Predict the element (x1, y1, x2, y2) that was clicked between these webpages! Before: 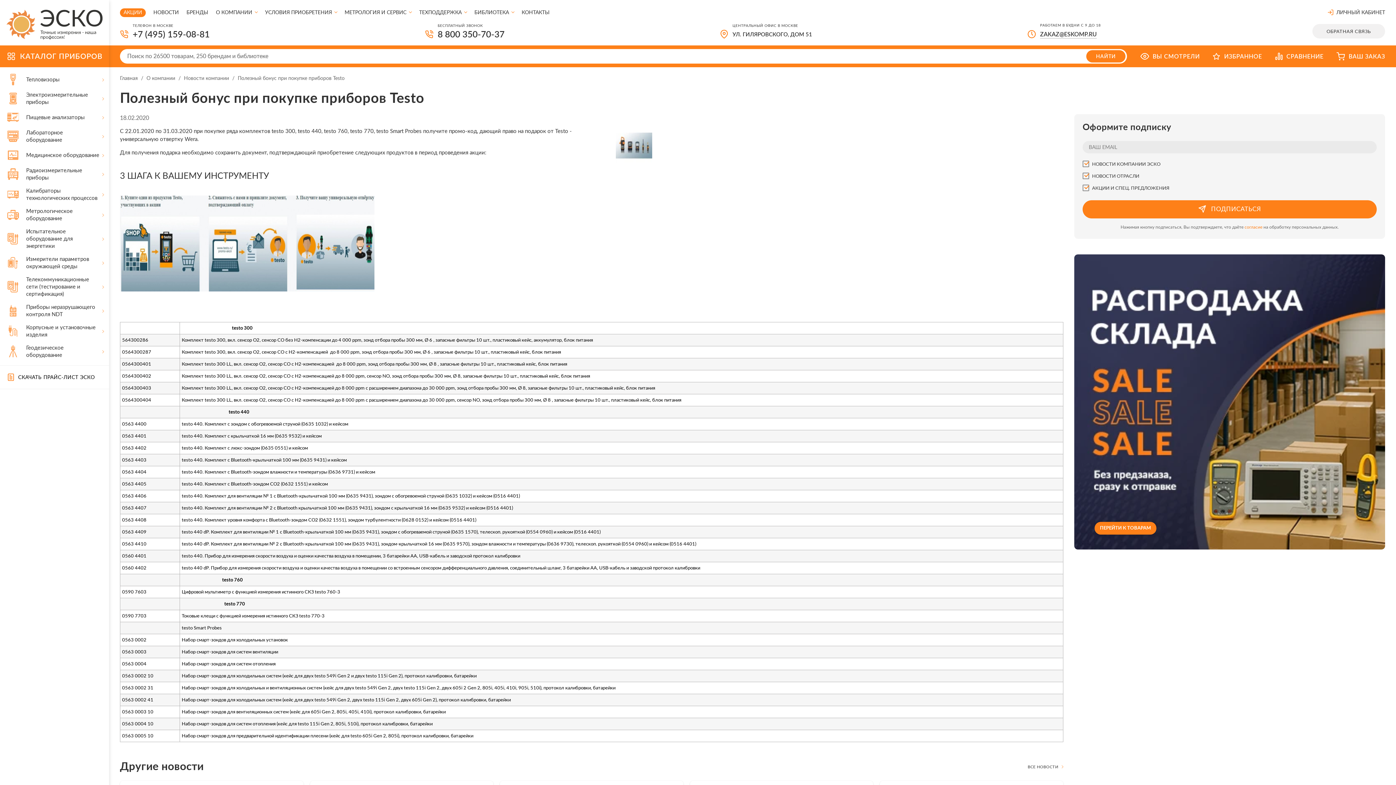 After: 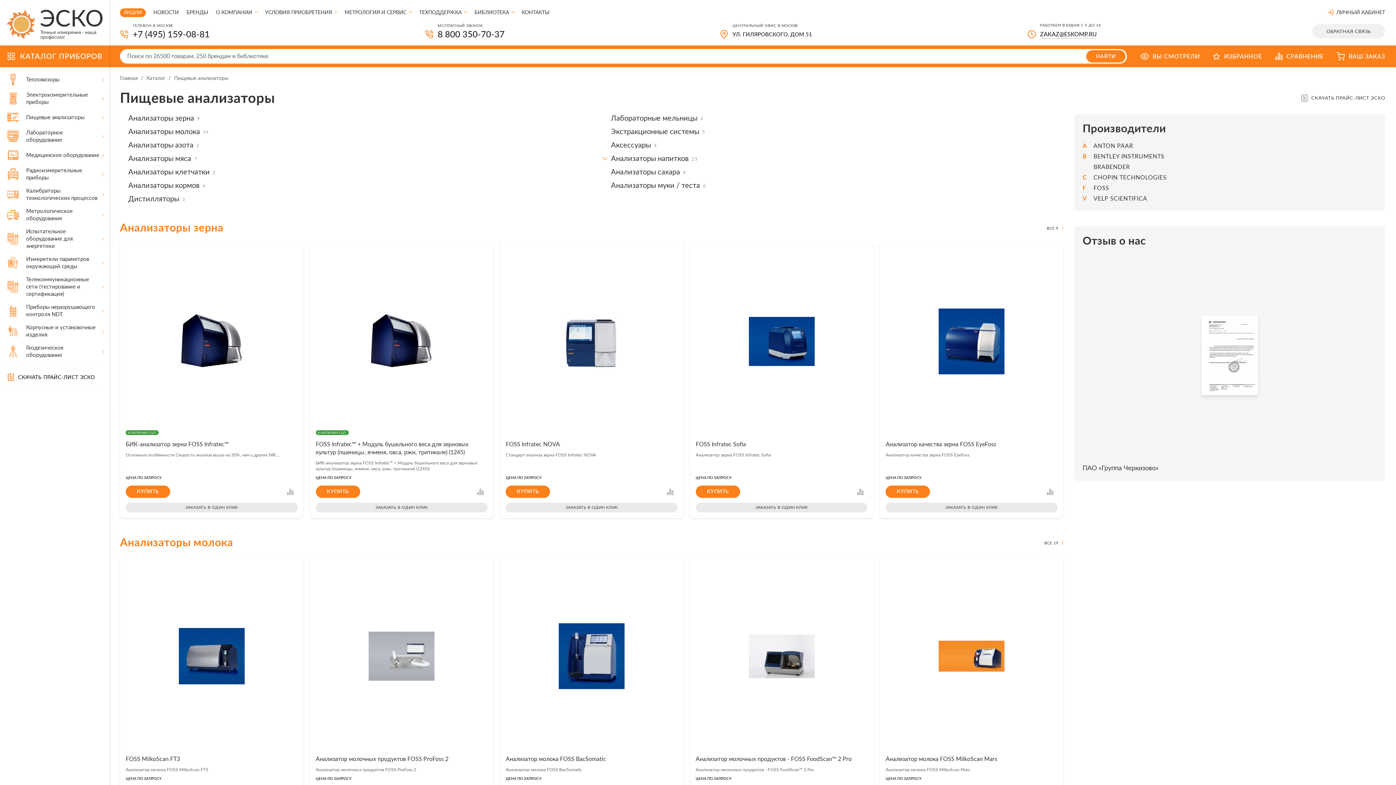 Action: label: Пищевые анализаторы bbox: (0, 108, 109, 126)